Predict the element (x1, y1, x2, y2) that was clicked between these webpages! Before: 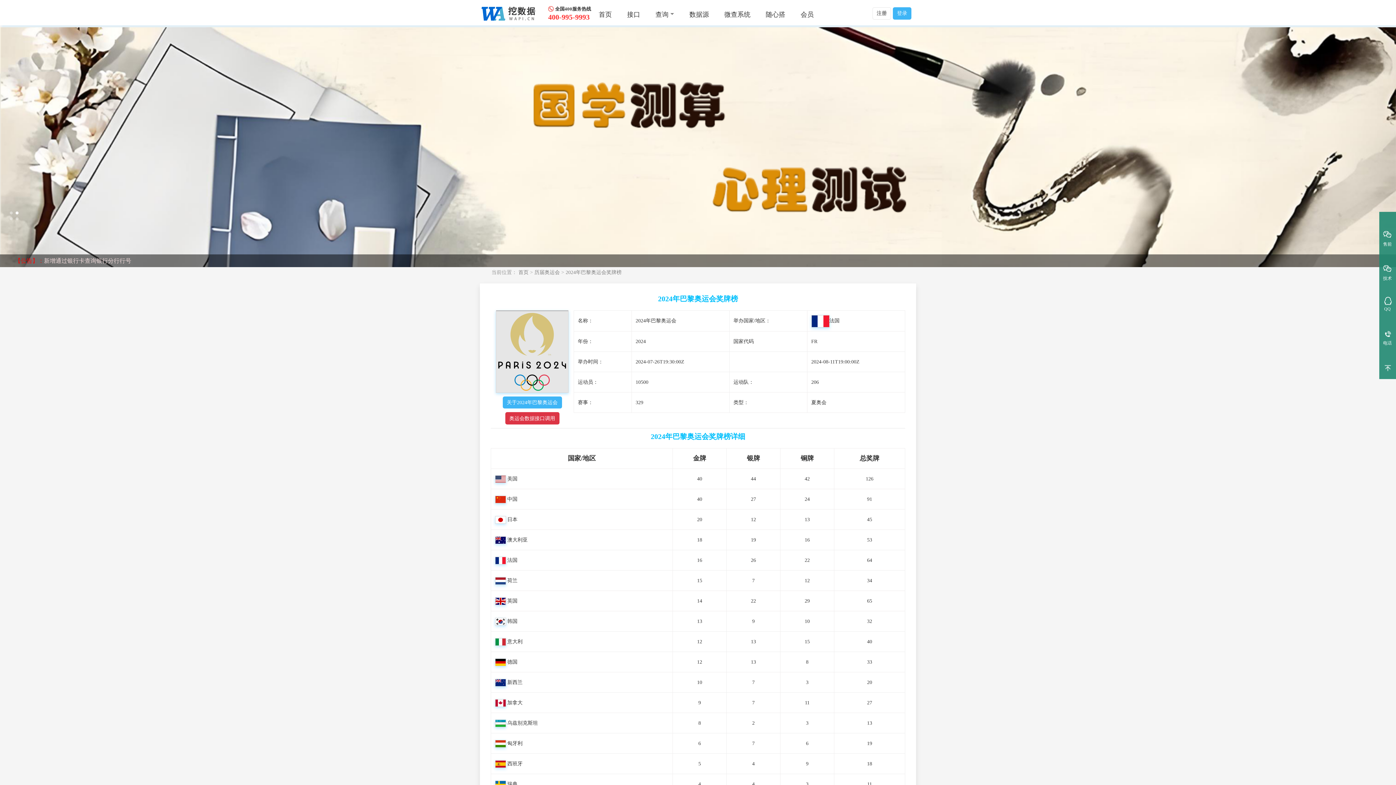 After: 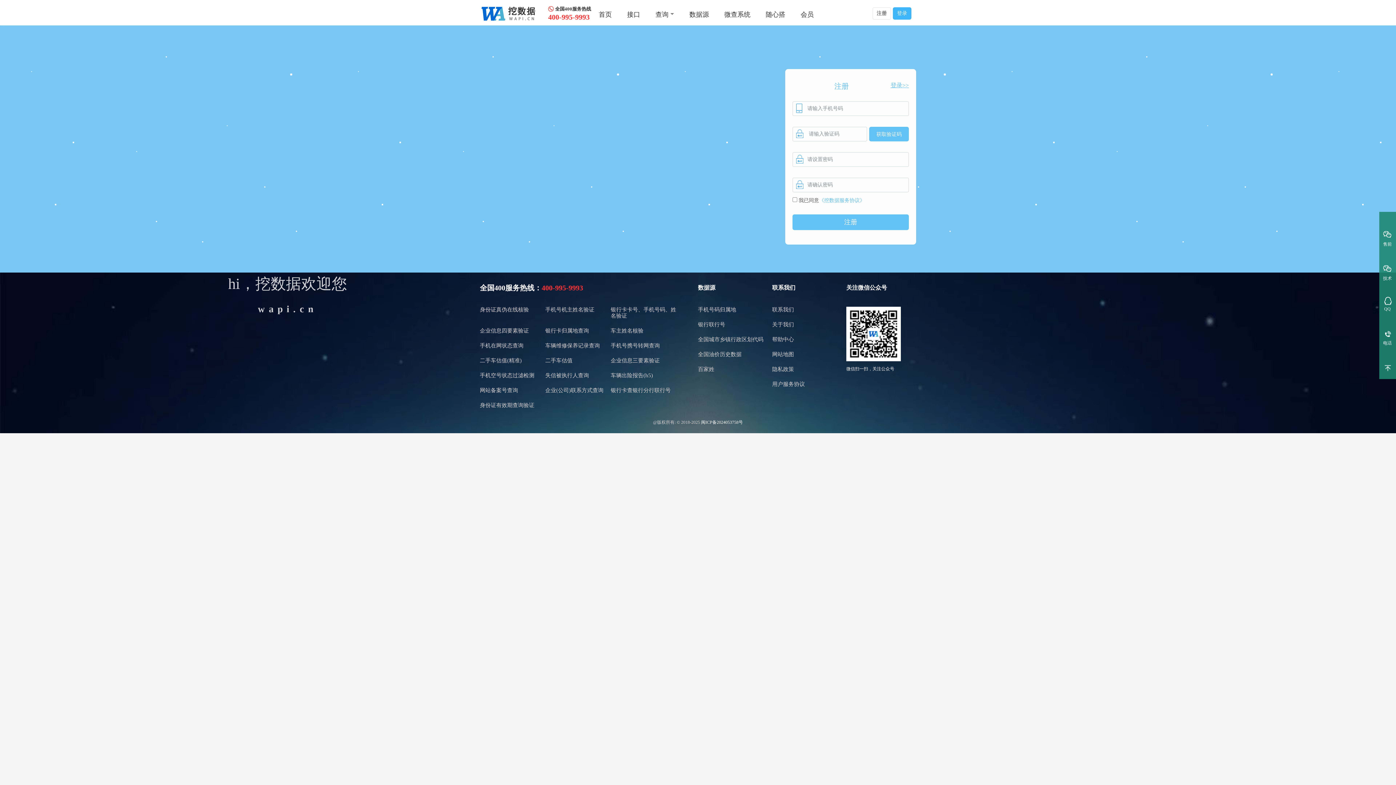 Action: bbox: (872, 7, 891, 19) label: 注册